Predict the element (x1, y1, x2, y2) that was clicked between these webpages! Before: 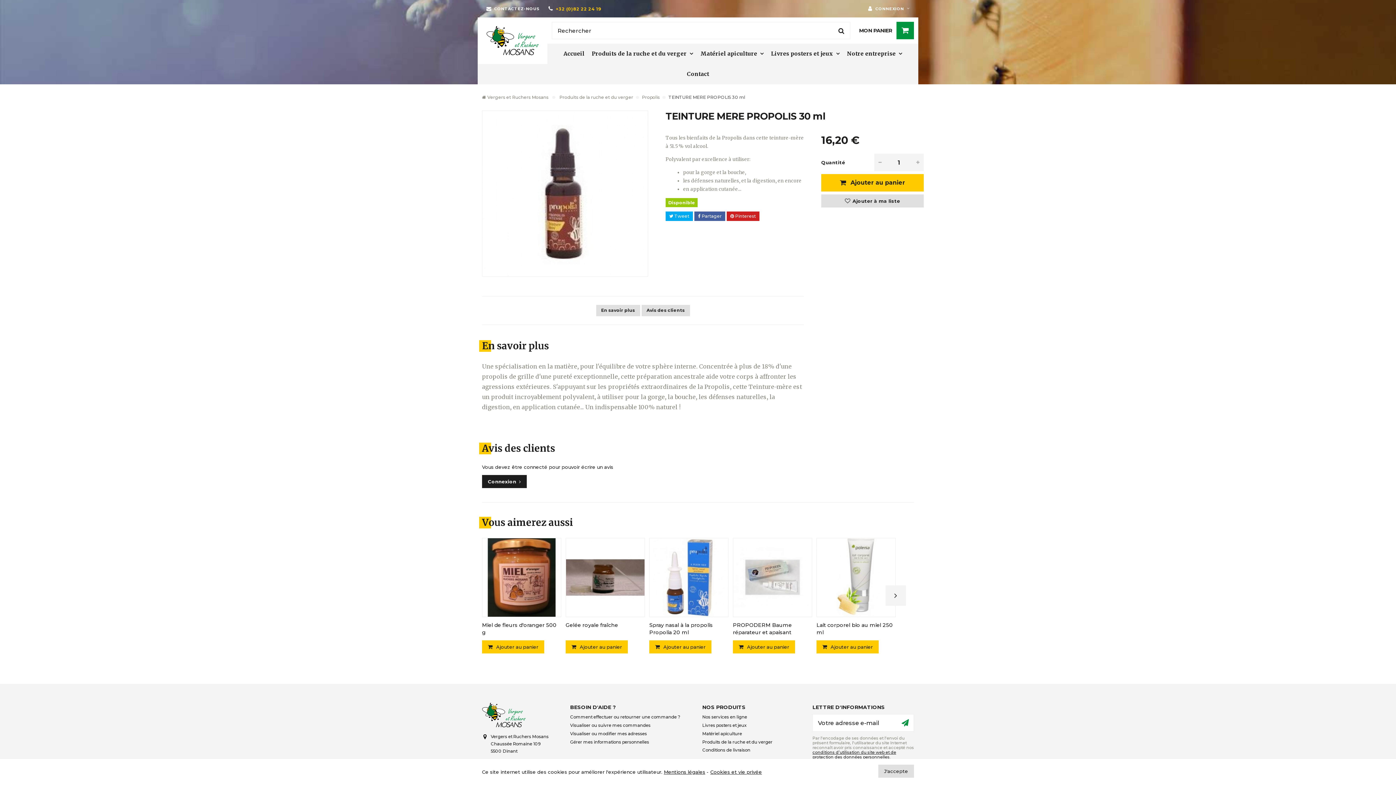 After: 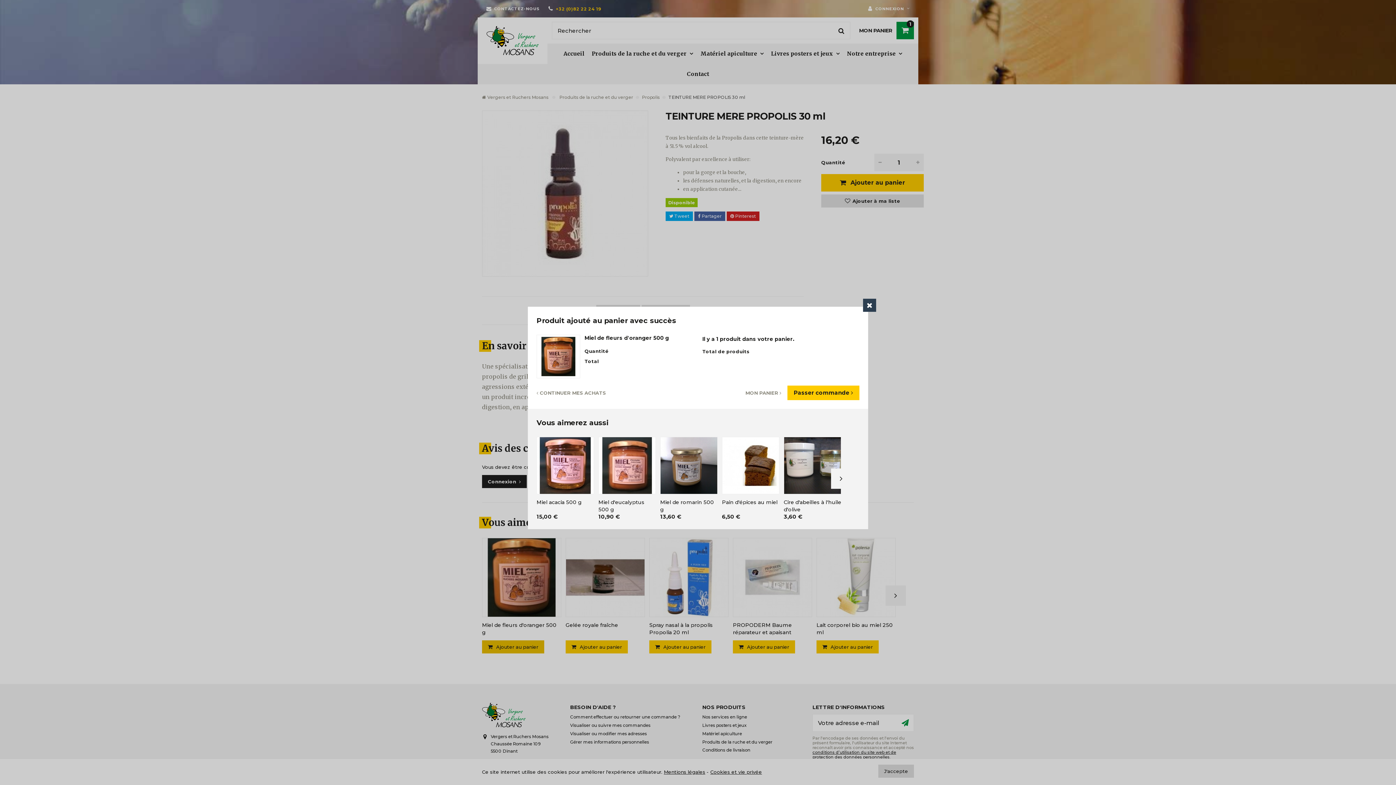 Action: bbox: (482, 640, 544, 653) label:  Ajouter au panier